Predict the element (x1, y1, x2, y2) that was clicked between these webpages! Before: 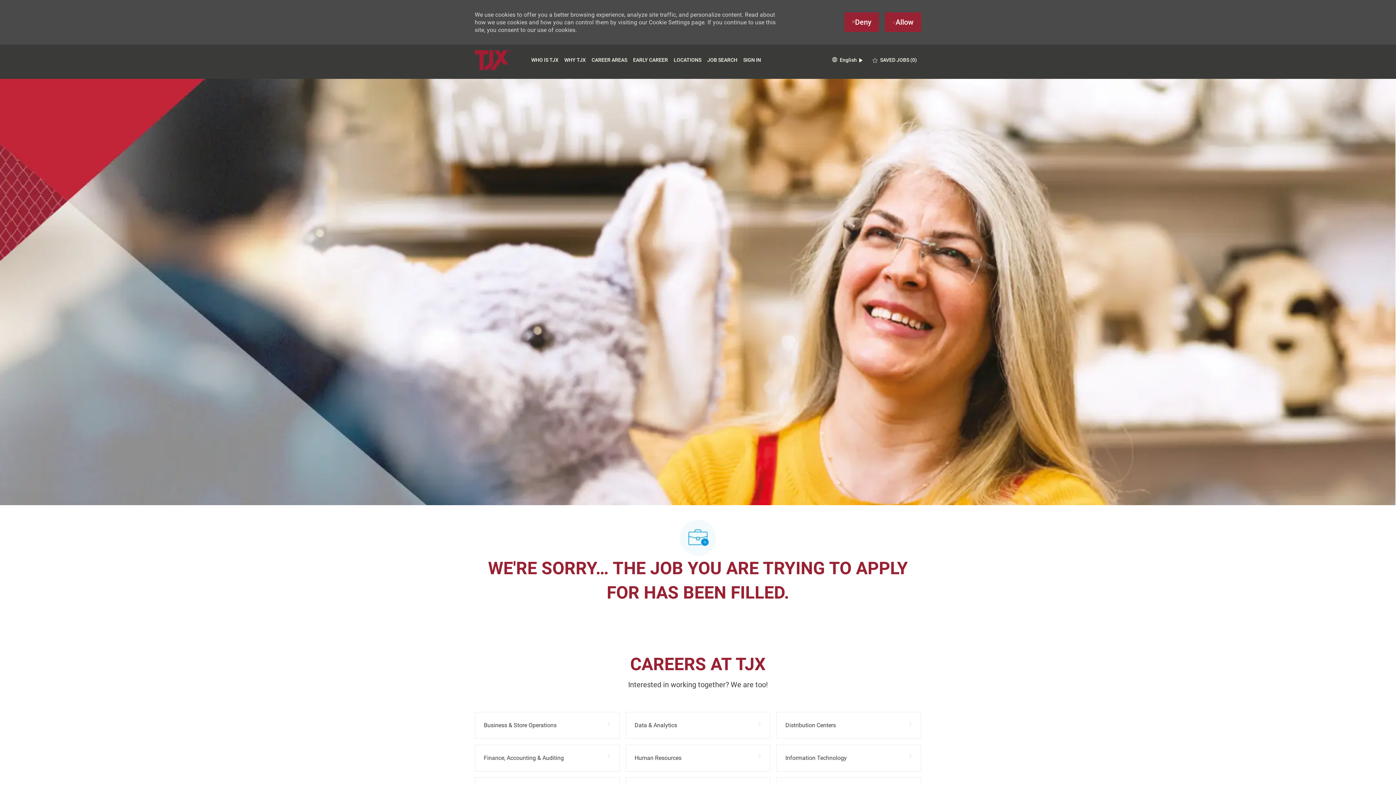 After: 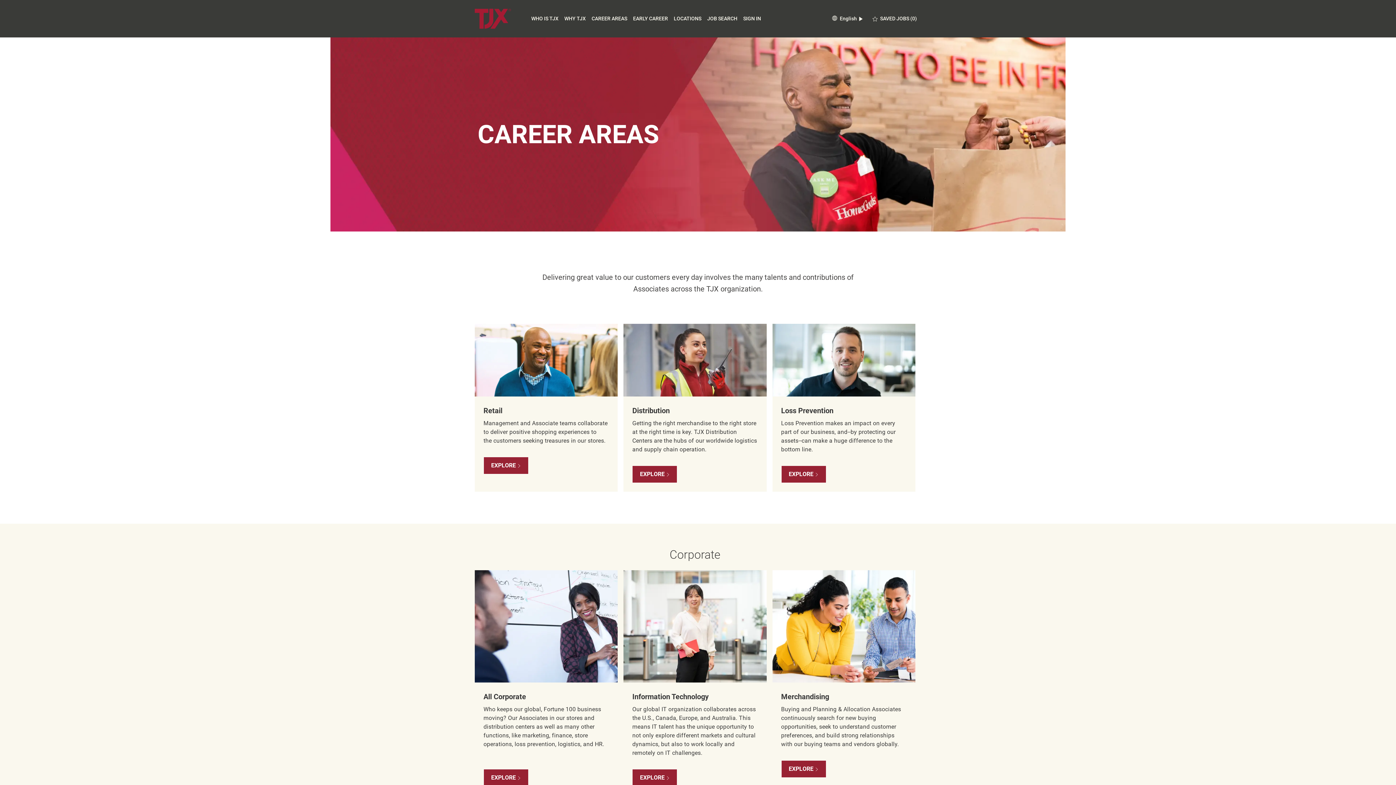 Action: label: CAREER AREAS bbox: (591, 57, 627, 62)